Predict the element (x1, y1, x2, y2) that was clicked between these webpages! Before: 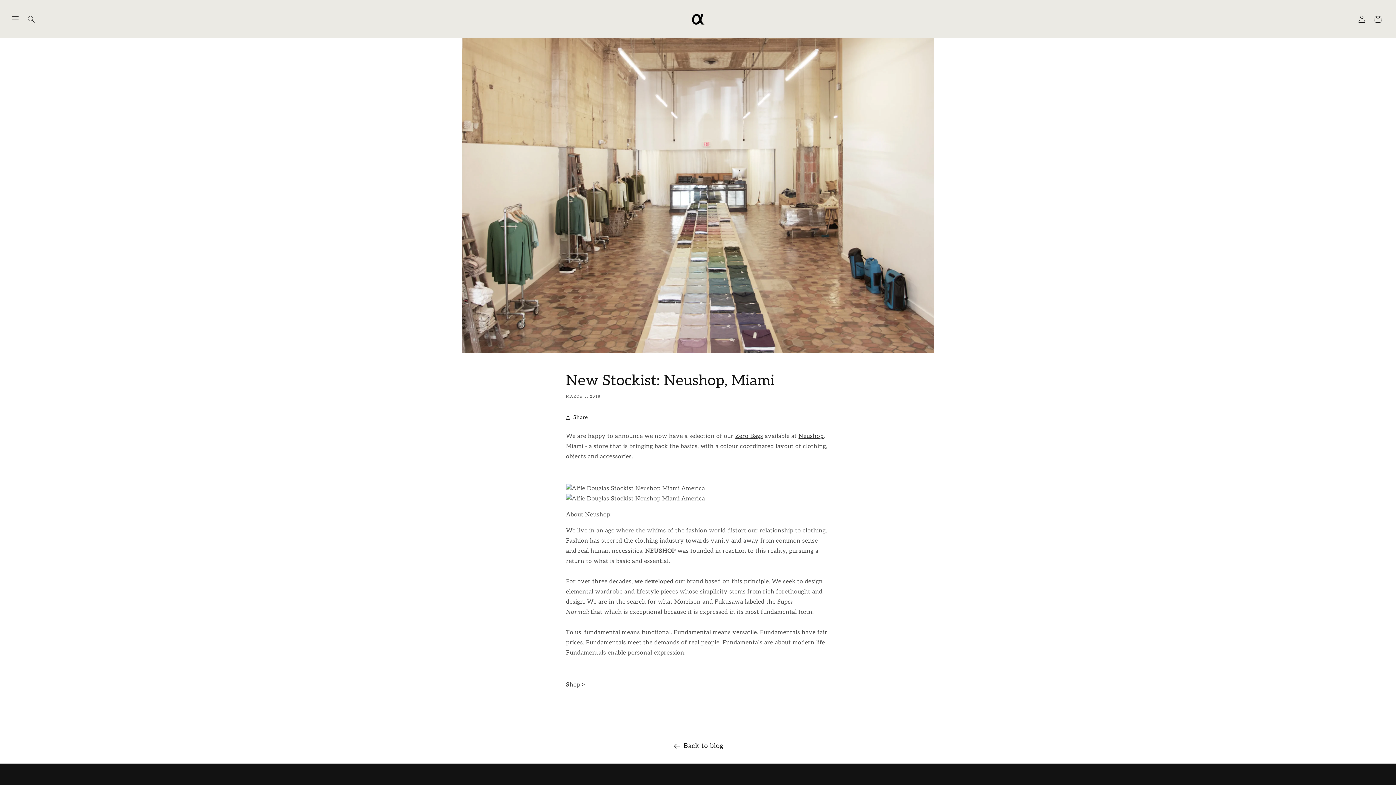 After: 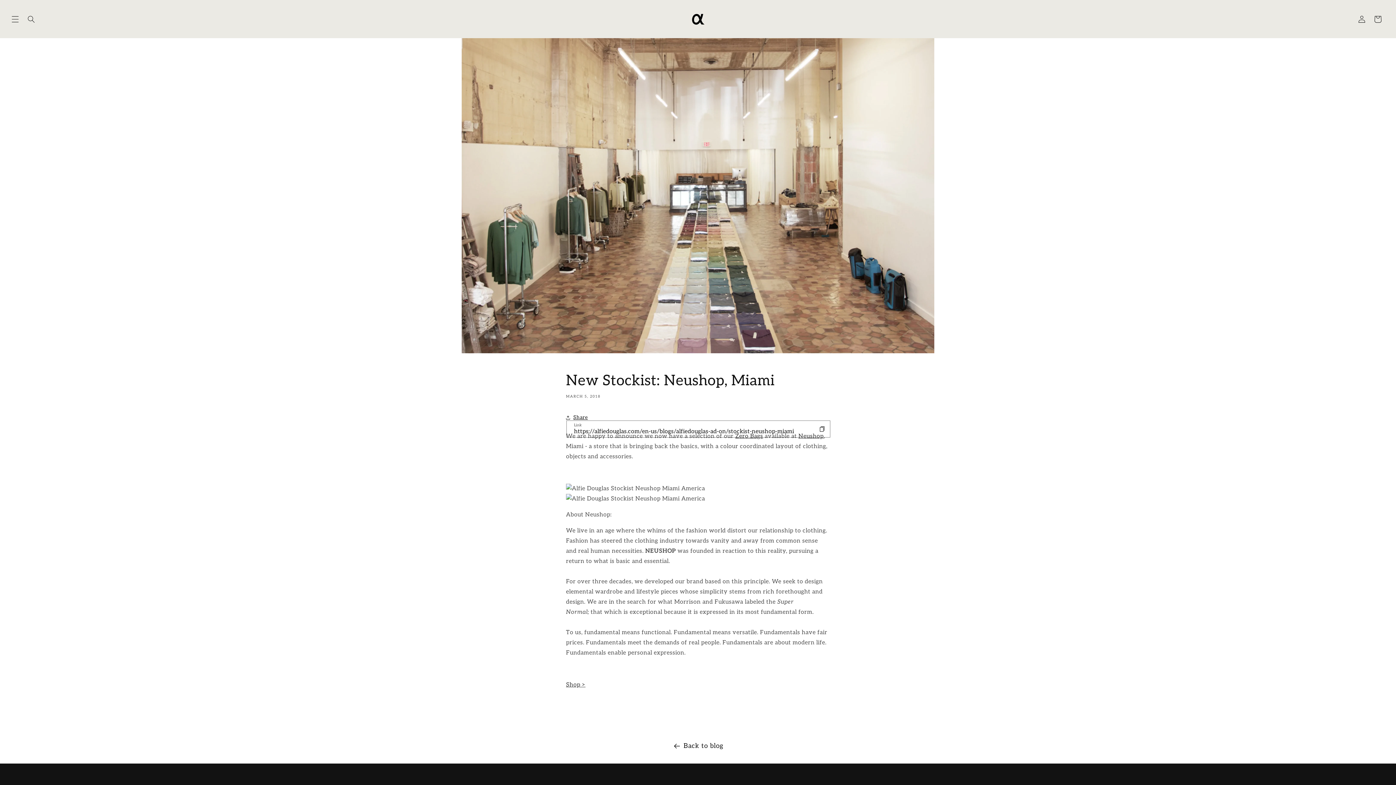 Action: bbox: (566, 409, 588, 425) label: Share